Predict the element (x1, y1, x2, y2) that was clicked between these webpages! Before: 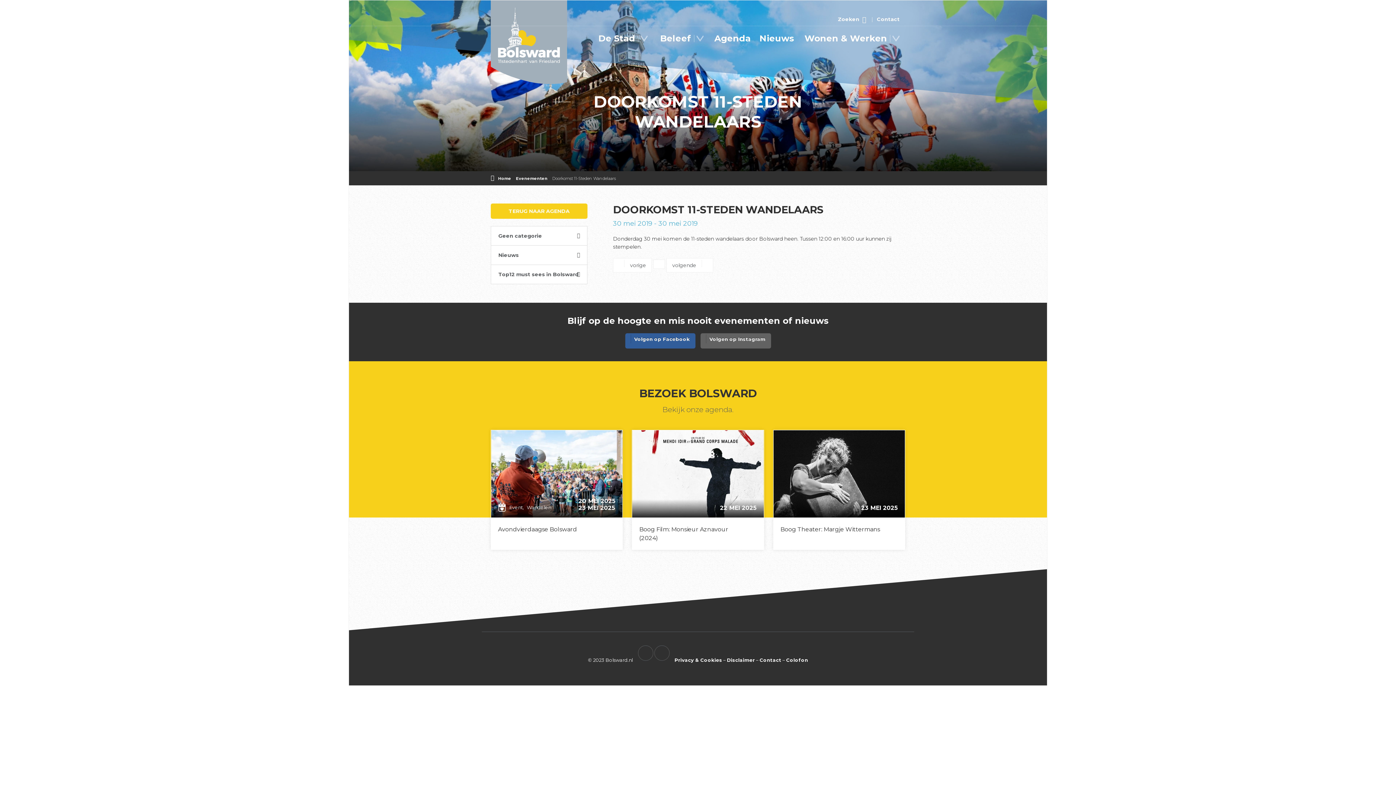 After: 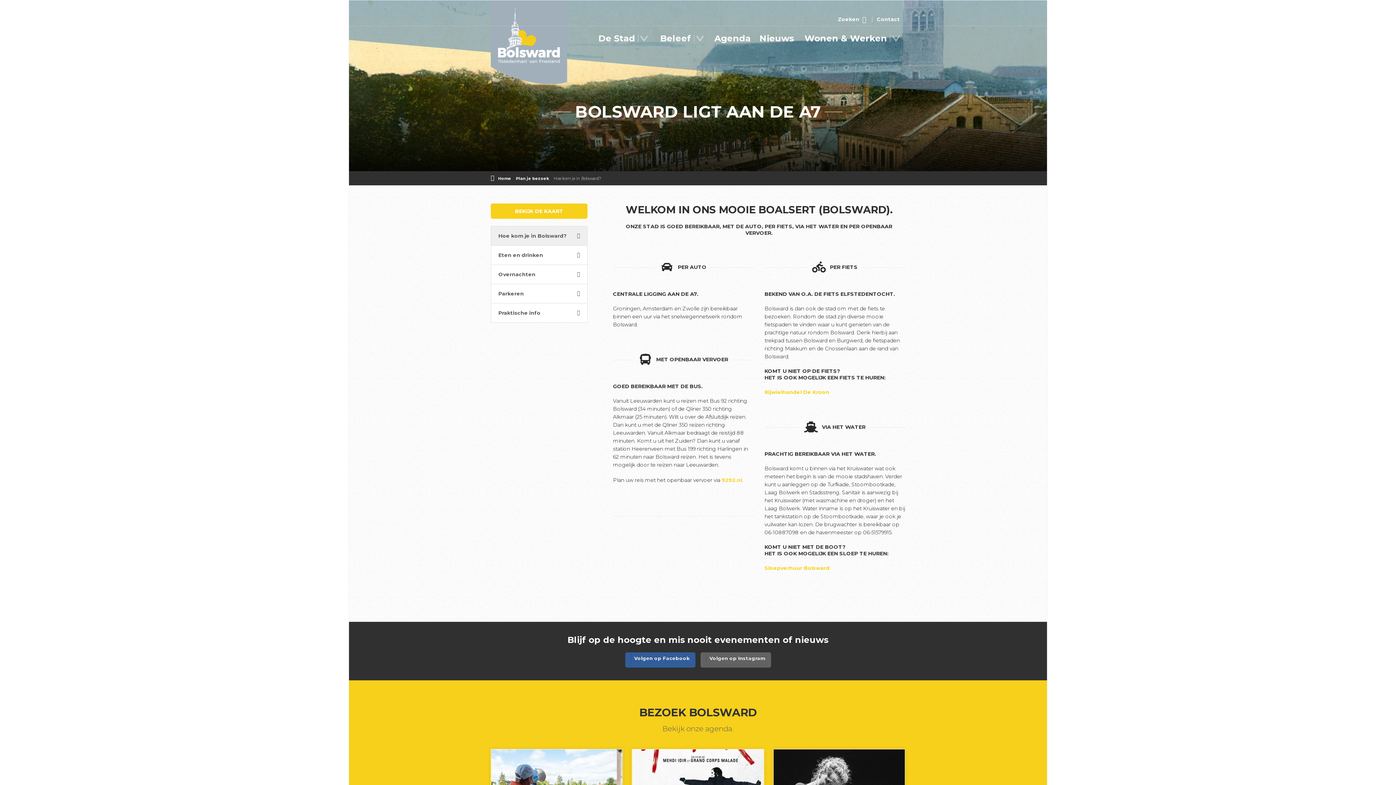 Action: label: Beleef bbox: (660, 33, 691, 43)